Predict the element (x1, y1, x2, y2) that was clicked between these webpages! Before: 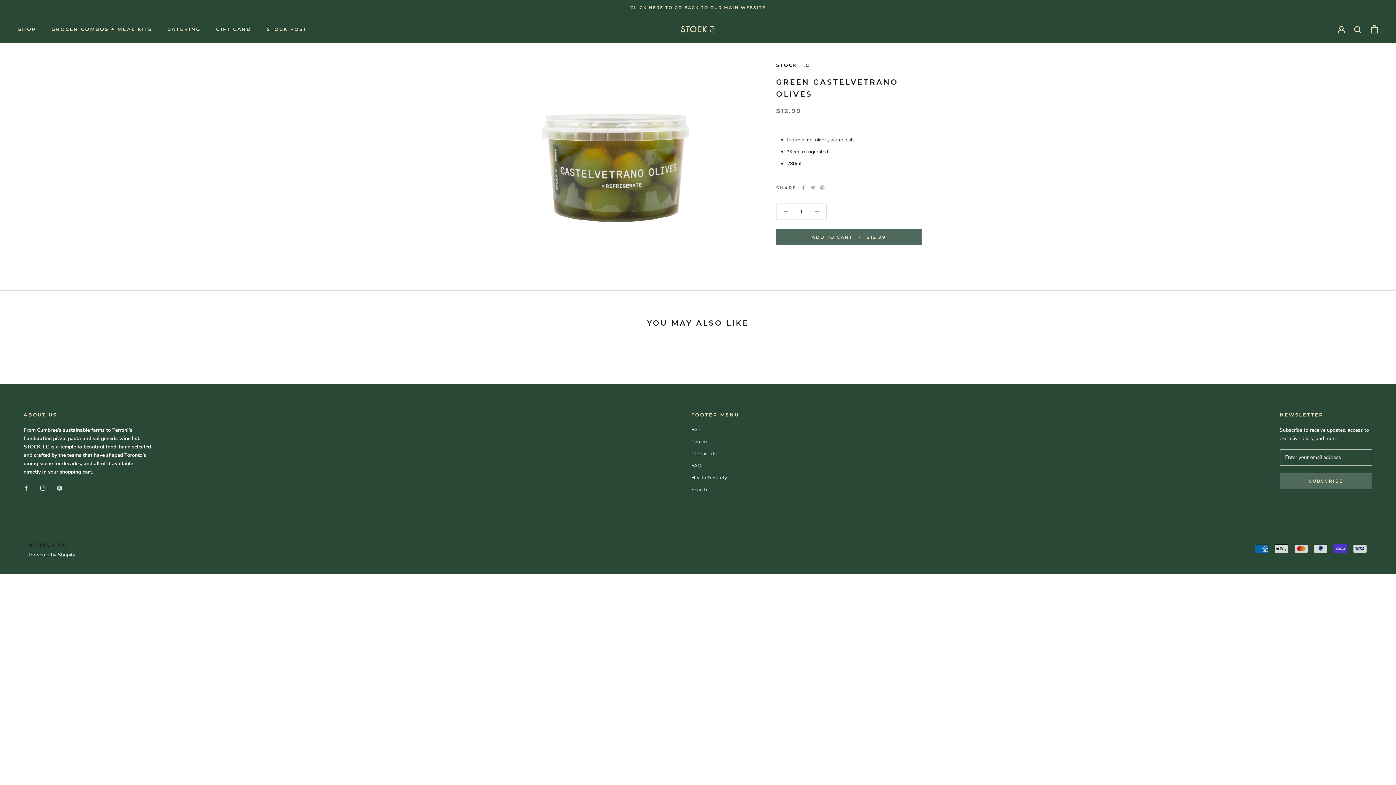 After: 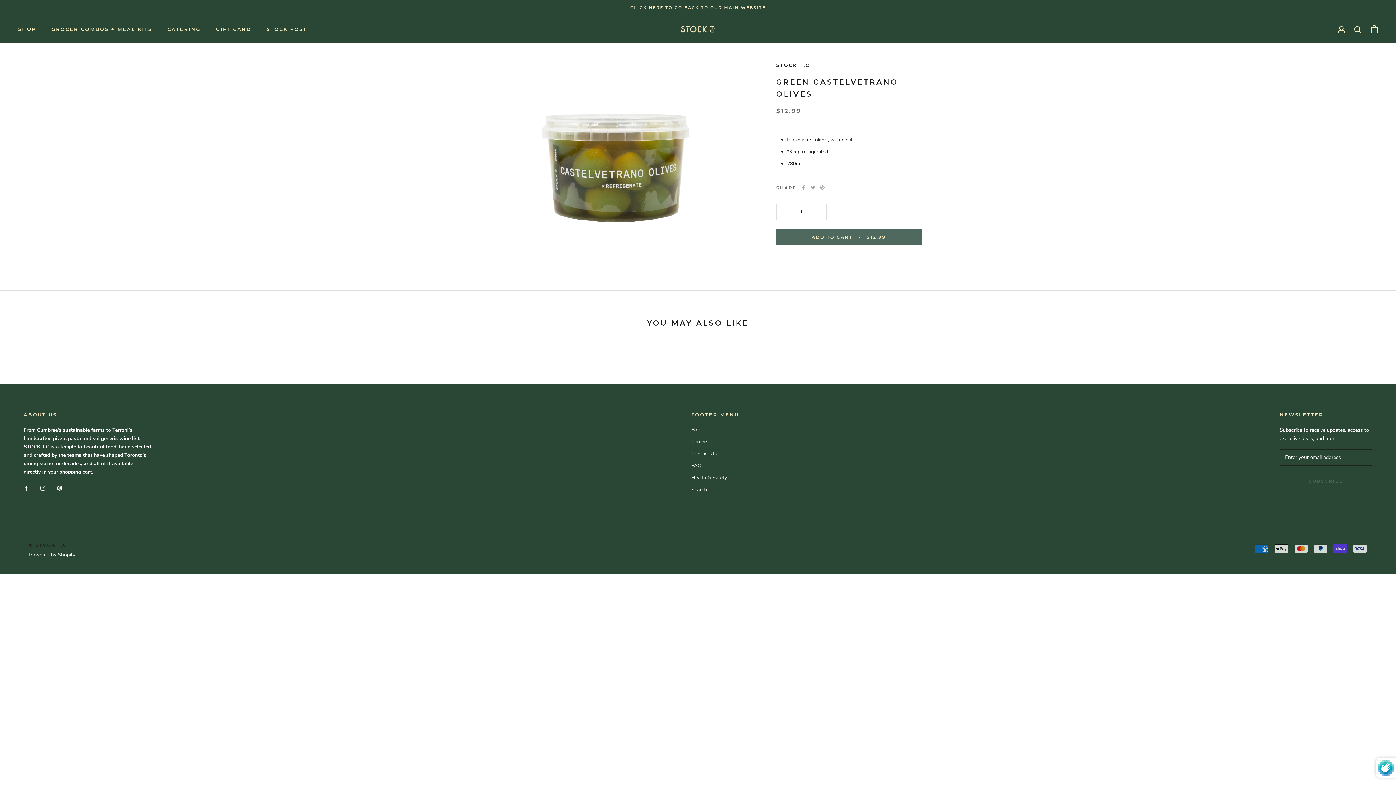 Action: bbox: (1279, 473, 1372, 489) label: SUBSCRIBE